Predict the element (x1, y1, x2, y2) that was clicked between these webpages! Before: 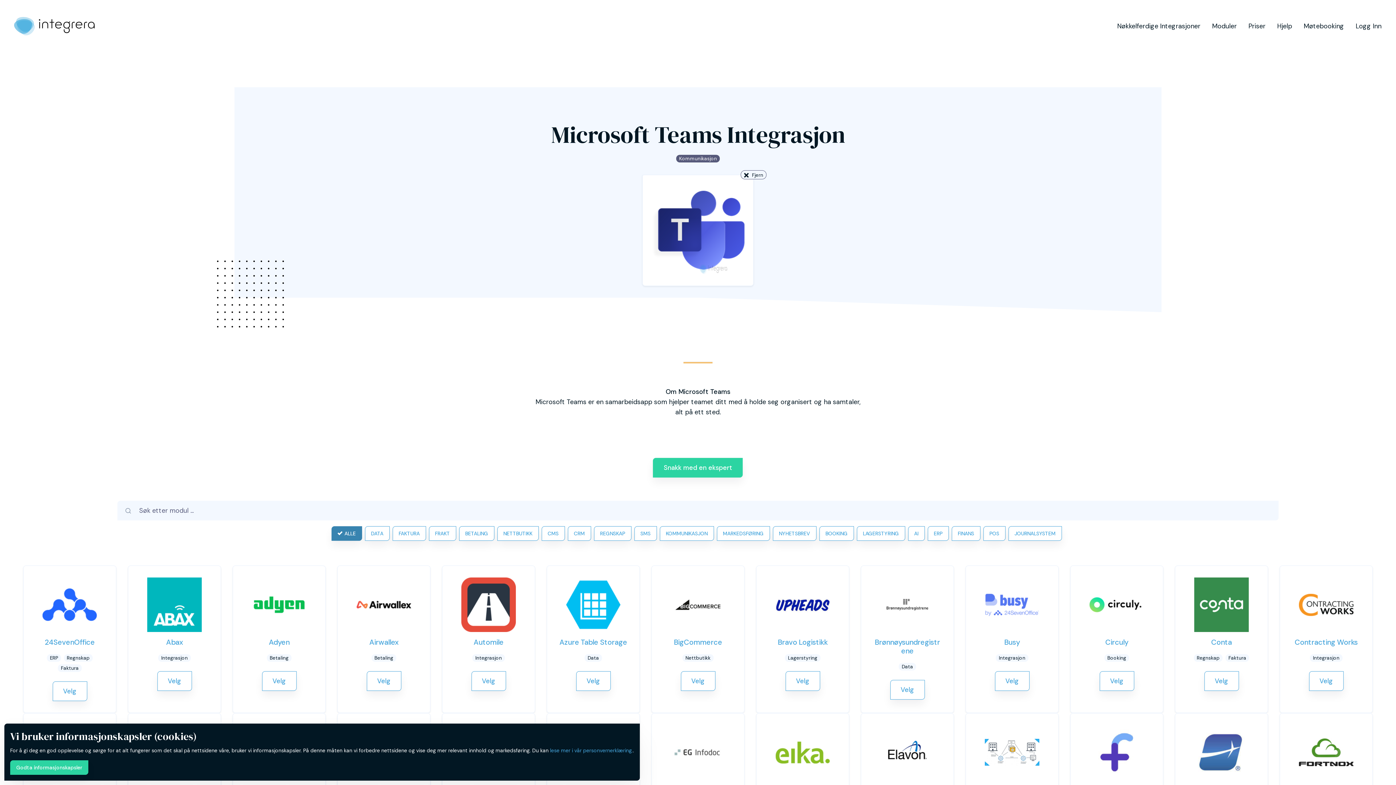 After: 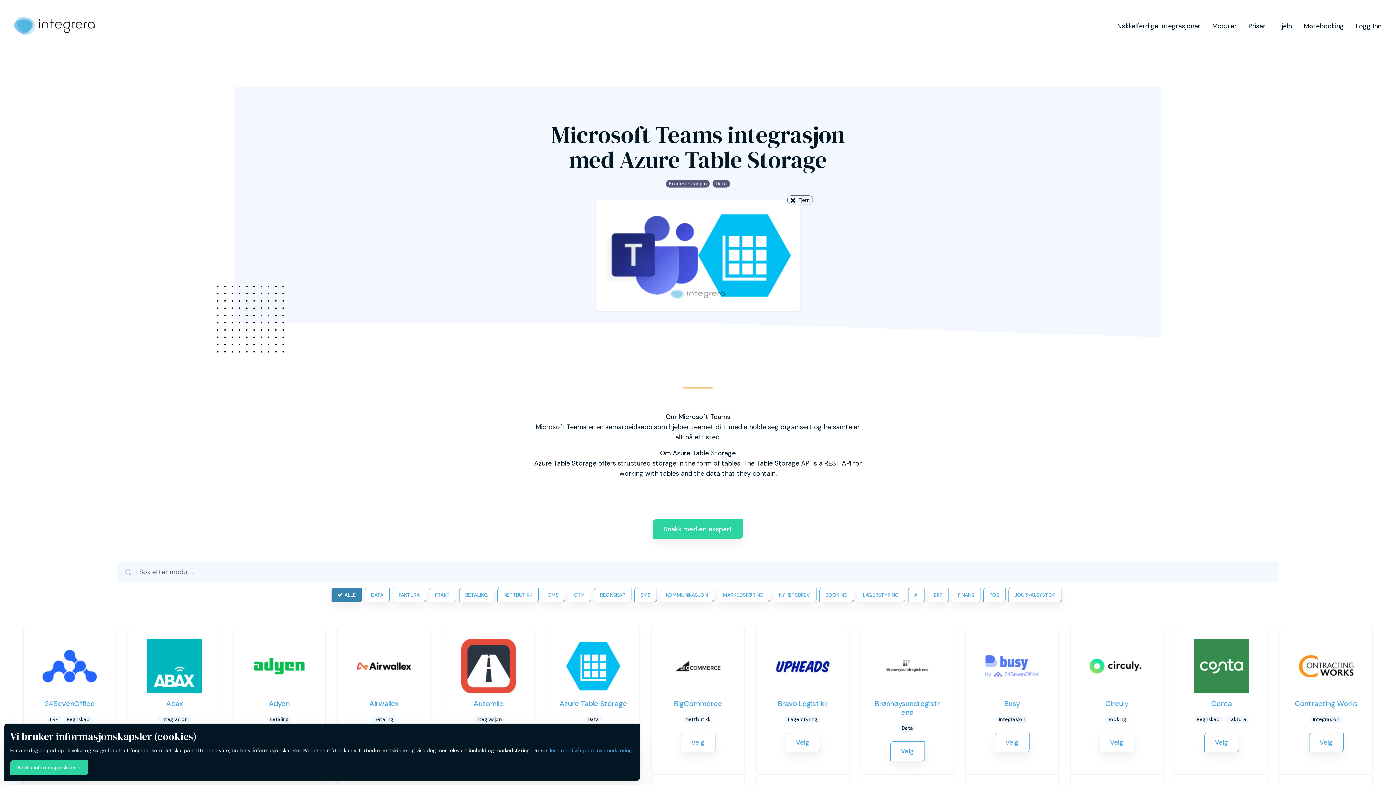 Action: bbox: (566, 577, 620, 632)